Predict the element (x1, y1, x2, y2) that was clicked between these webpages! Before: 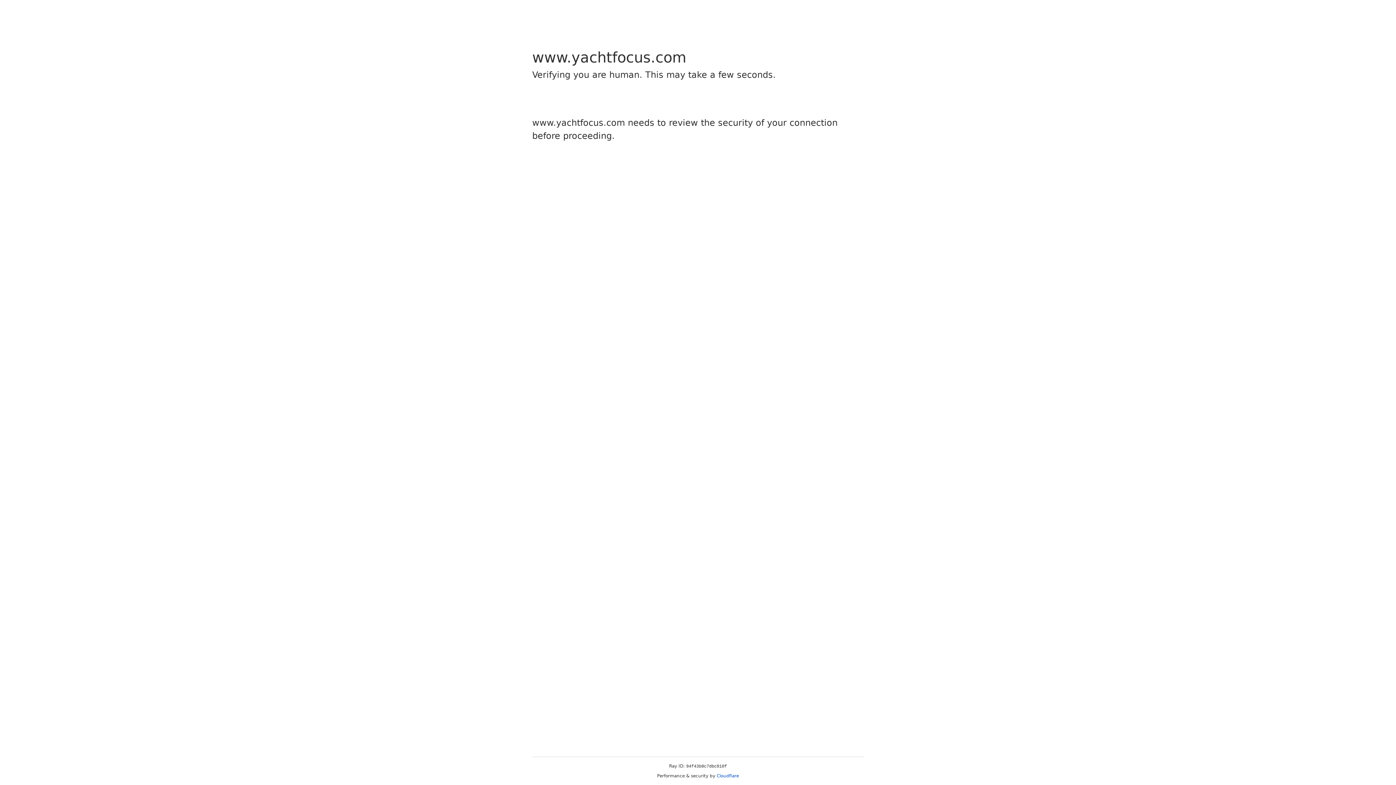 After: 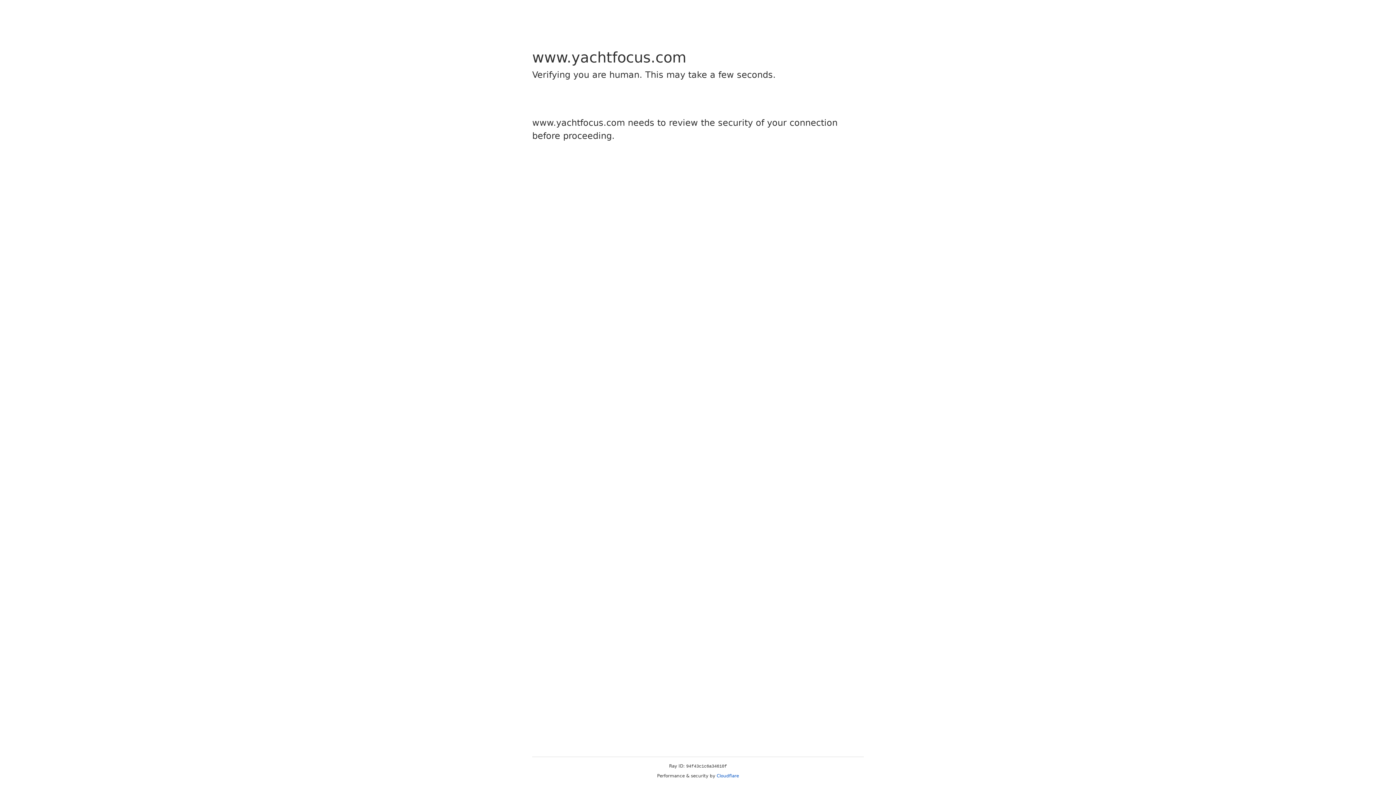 Action: bbox: (716, 773, 739, 778) label: Cloudflare